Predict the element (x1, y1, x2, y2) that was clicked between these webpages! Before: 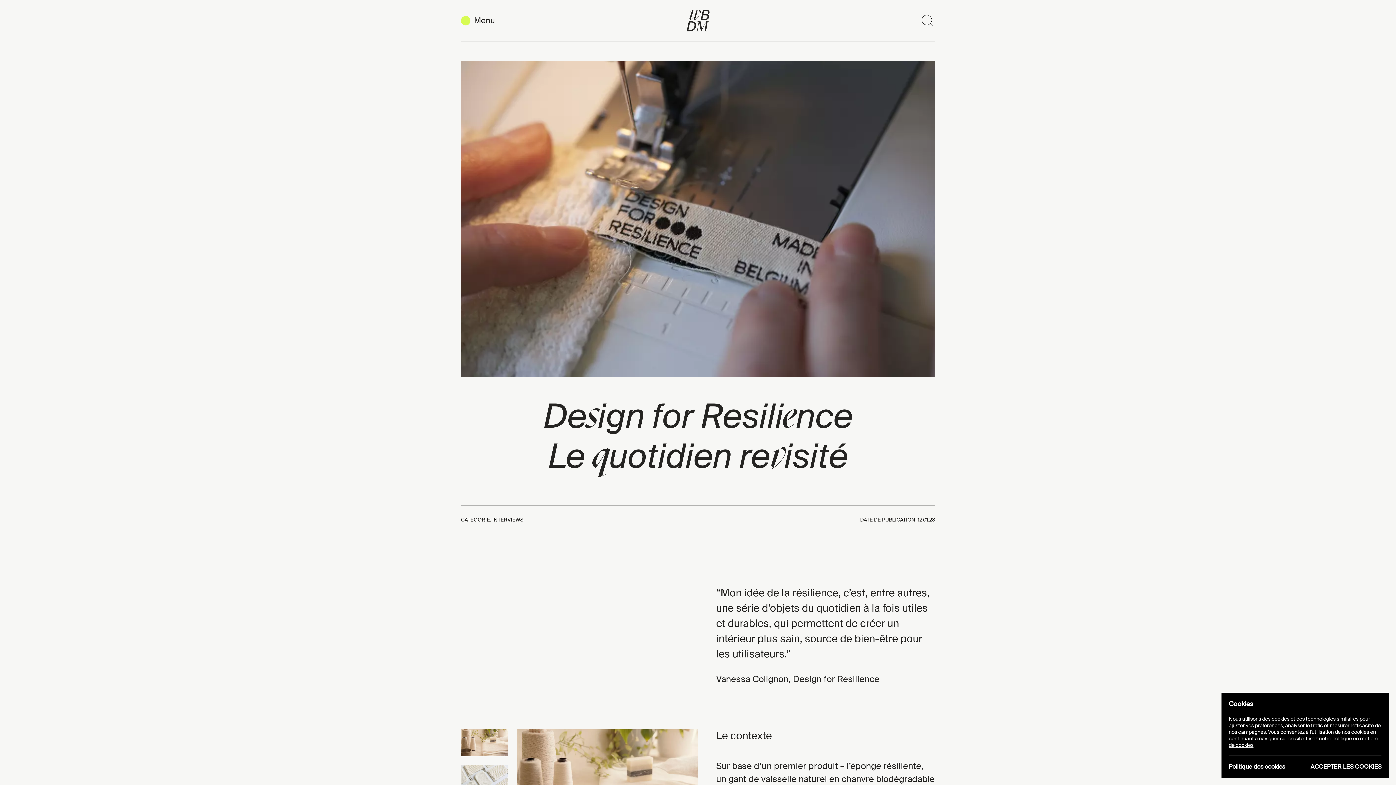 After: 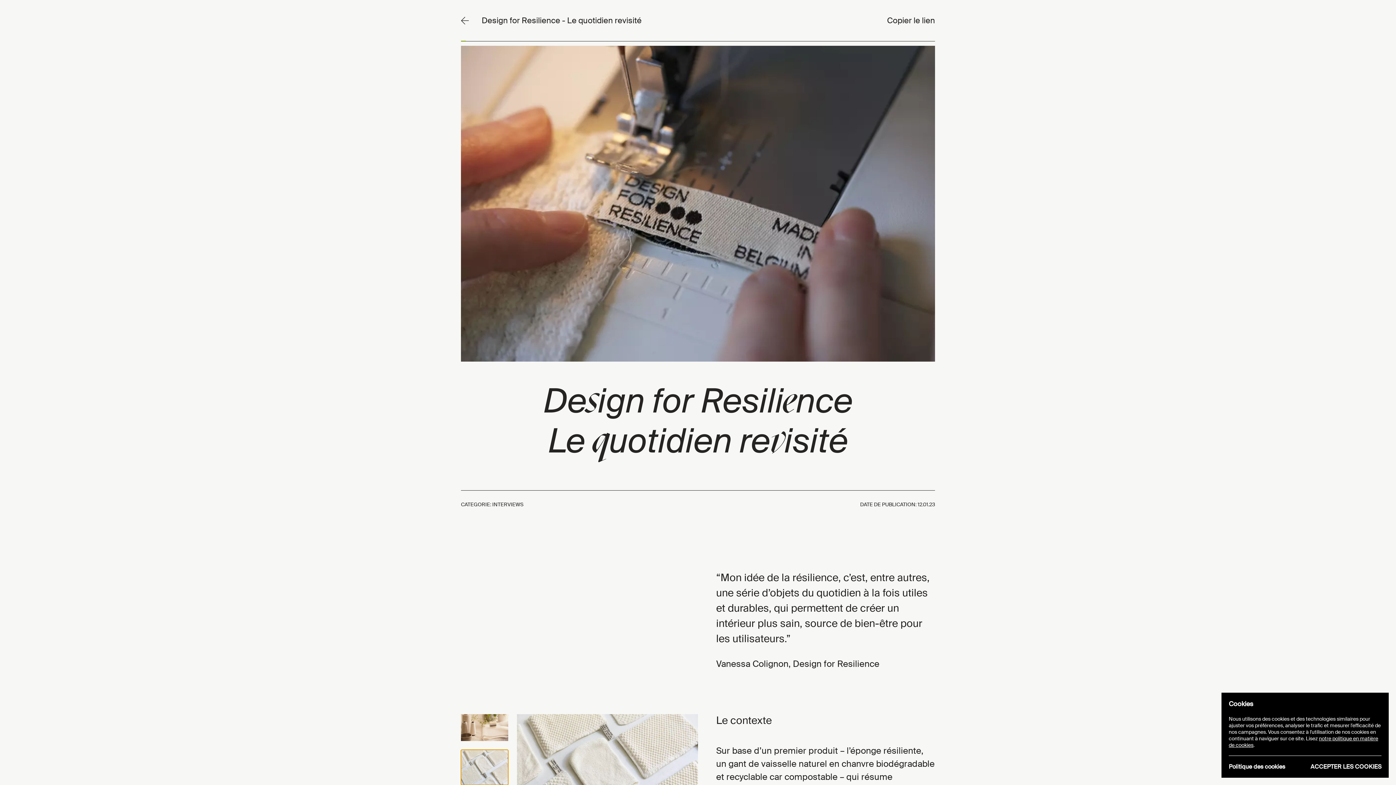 Action: bbox: (461, 765, 508, 800)